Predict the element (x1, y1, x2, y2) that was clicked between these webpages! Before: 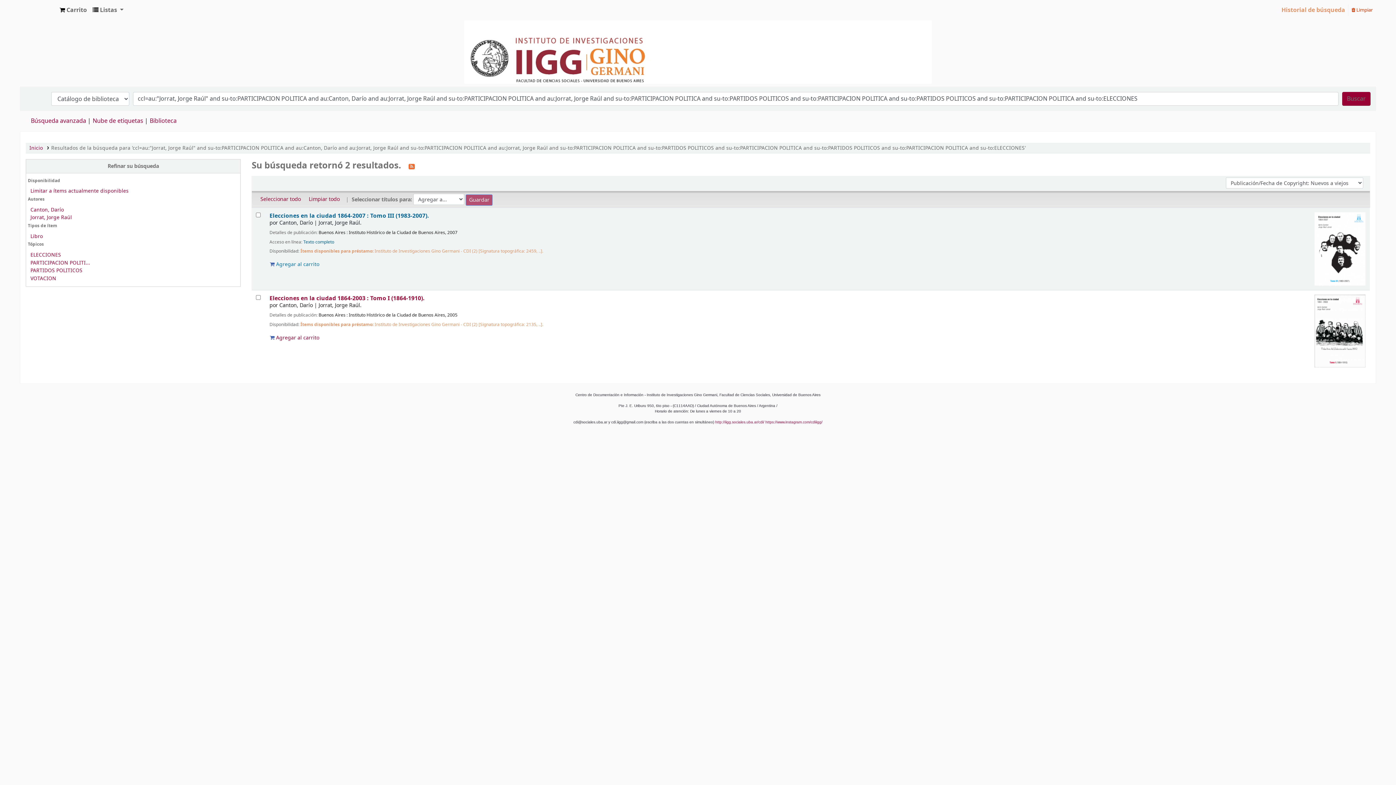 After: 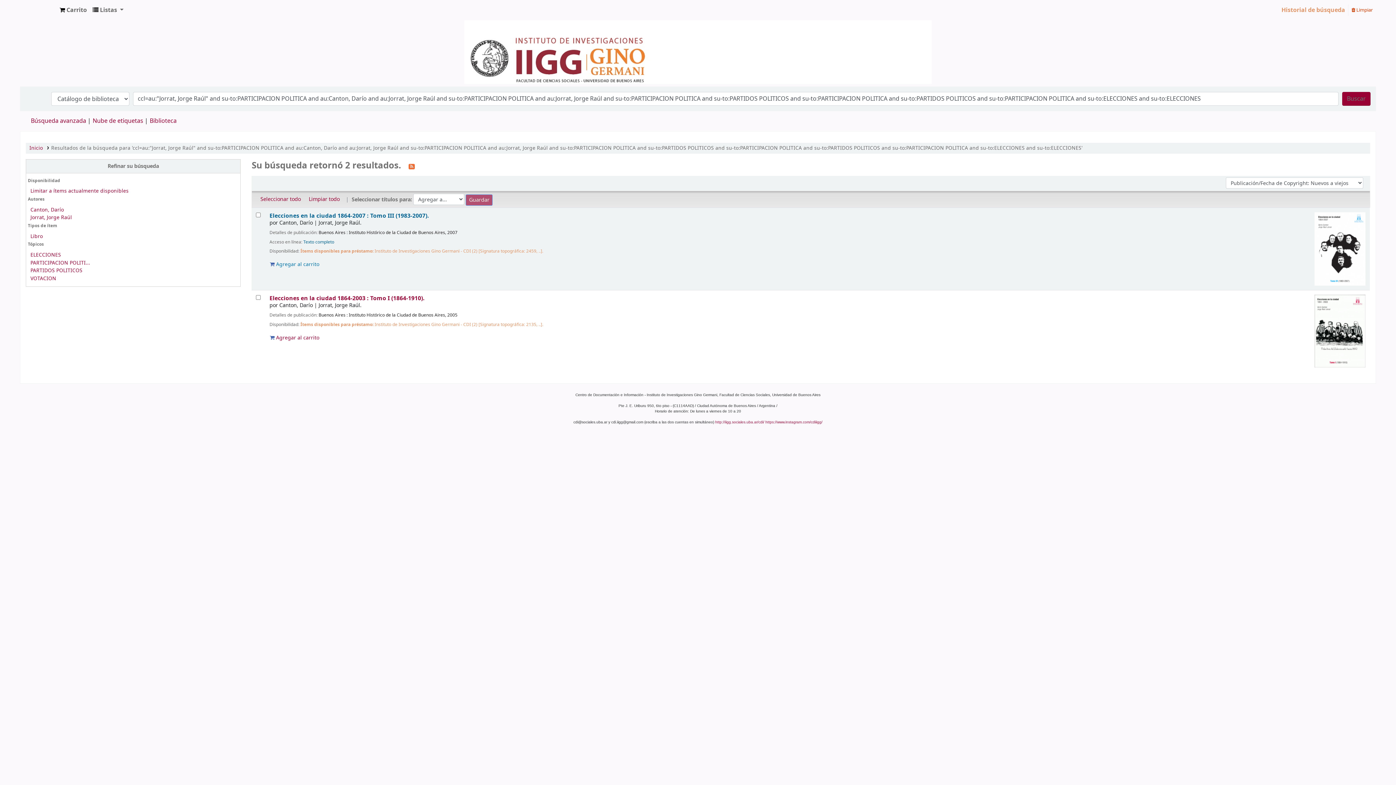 Action: label: Jorrat, Jorge Raúl bbox: (30, 213, 71, 221)